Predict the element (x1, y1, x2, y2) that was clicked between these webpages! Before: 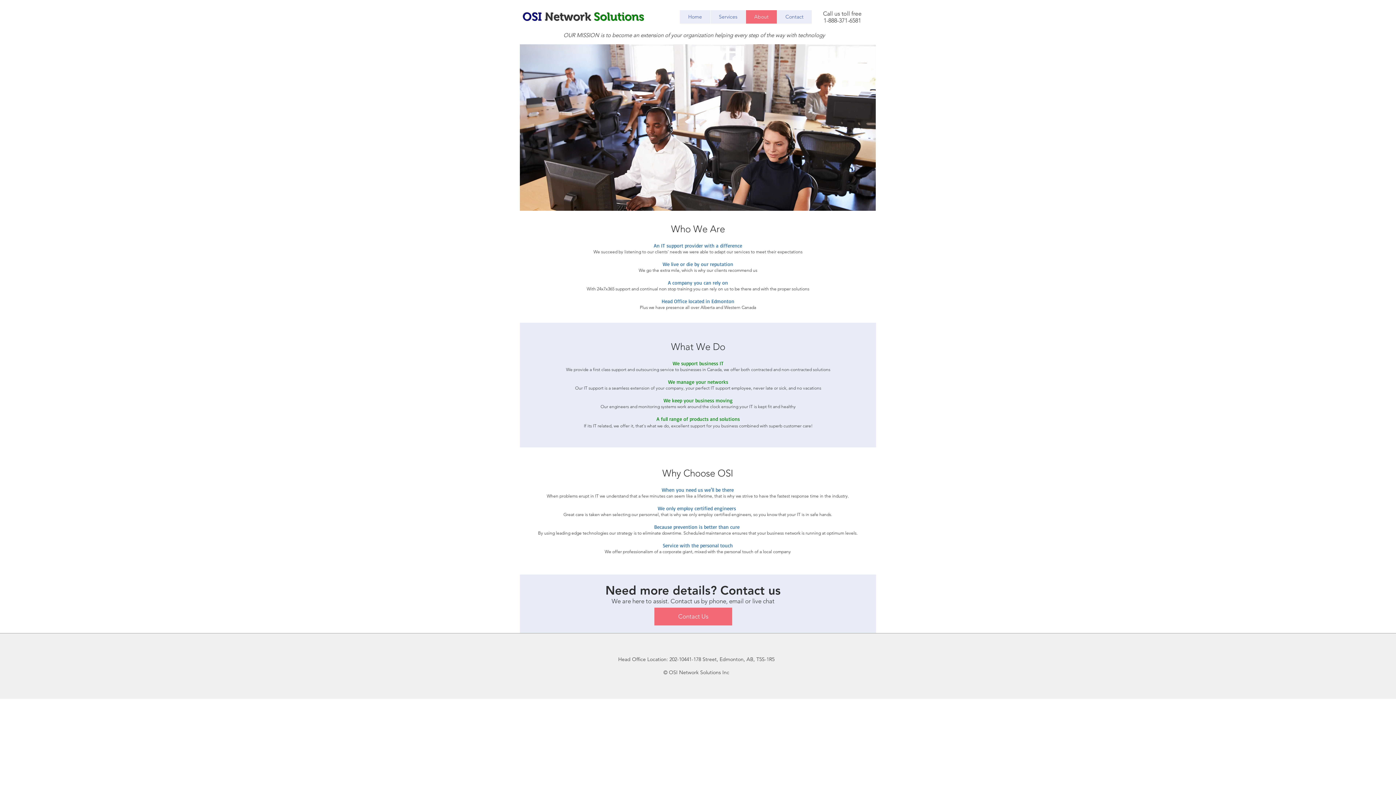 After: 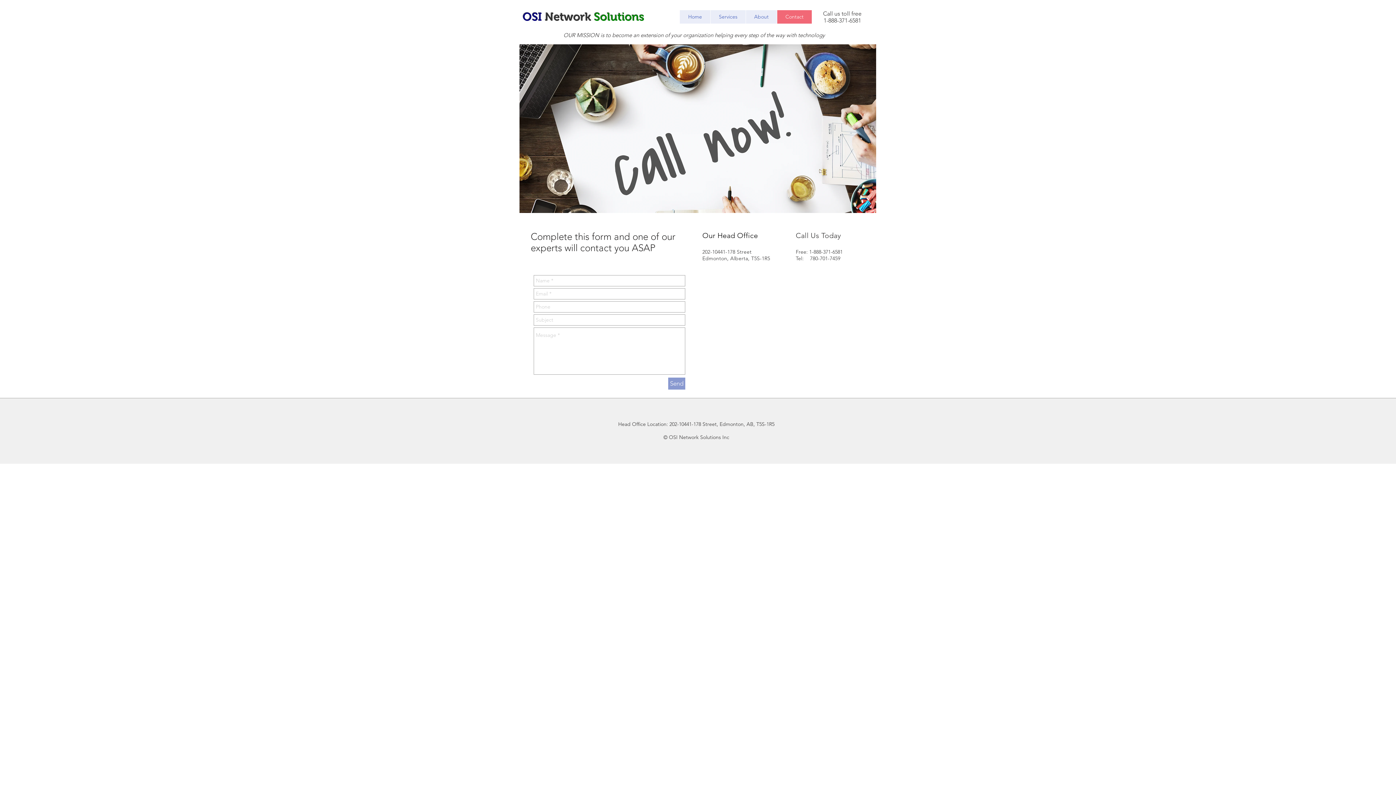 Action: bbox: (777, 10, 812, 23) label: Contact